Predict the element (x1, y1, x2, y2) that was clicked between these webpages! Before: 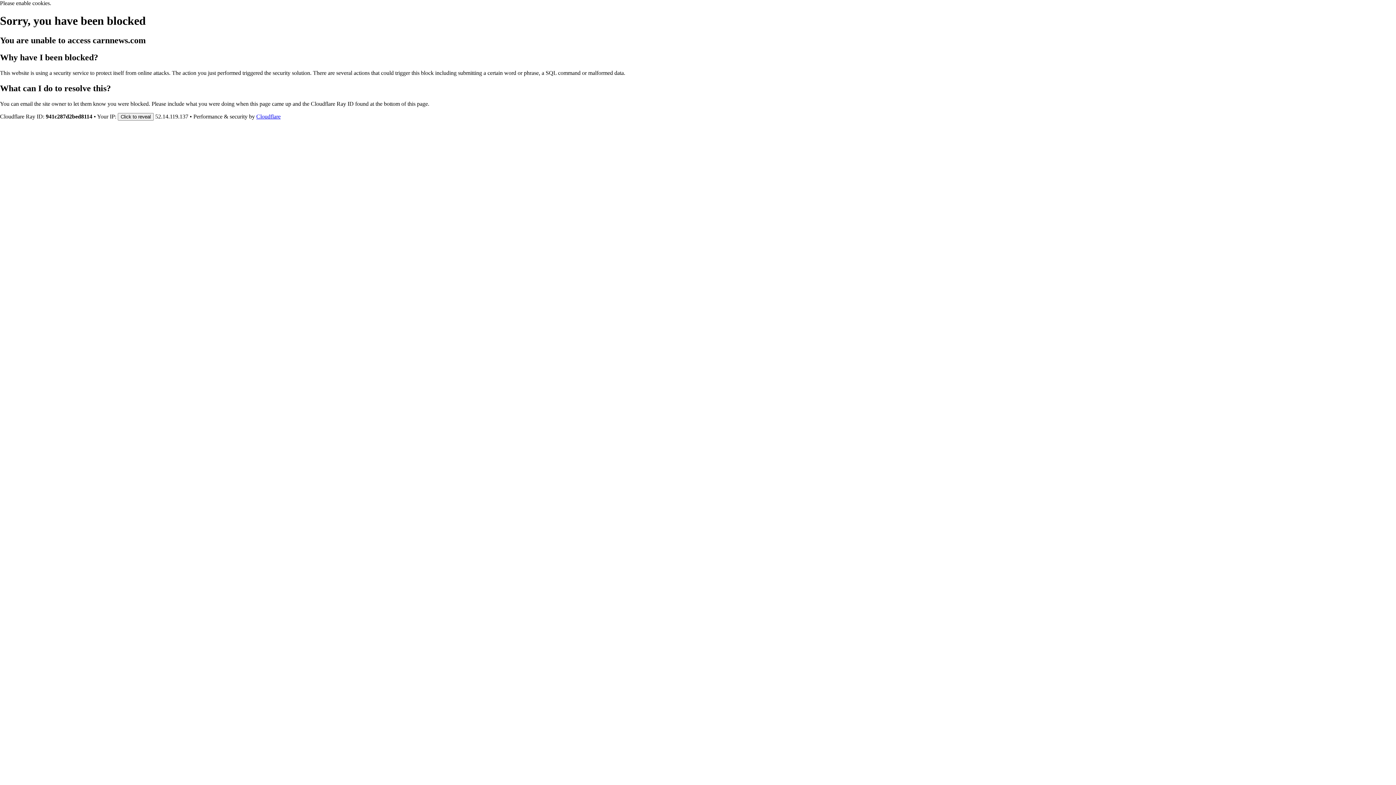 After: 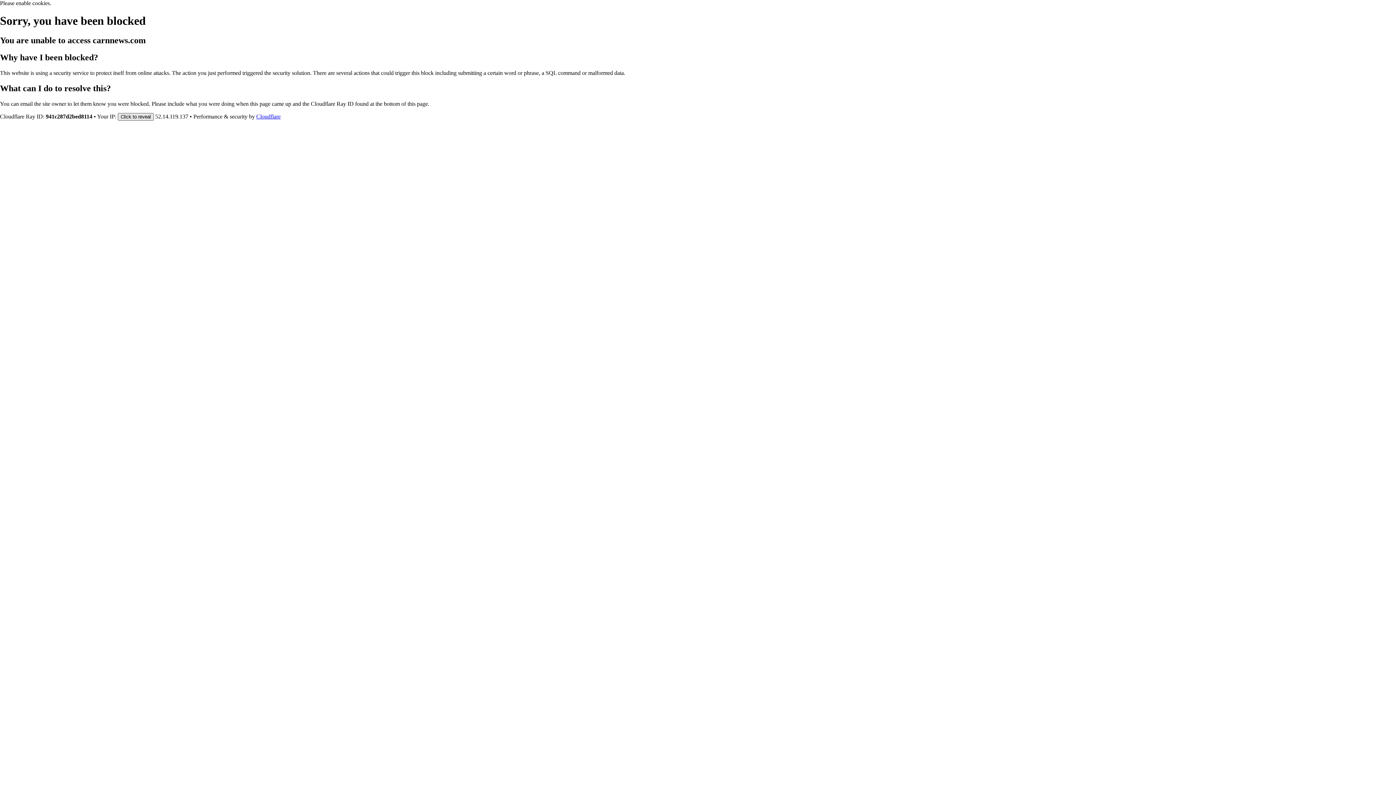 Action: bbox: (117, 112, 153, 120) label: Click to reveal